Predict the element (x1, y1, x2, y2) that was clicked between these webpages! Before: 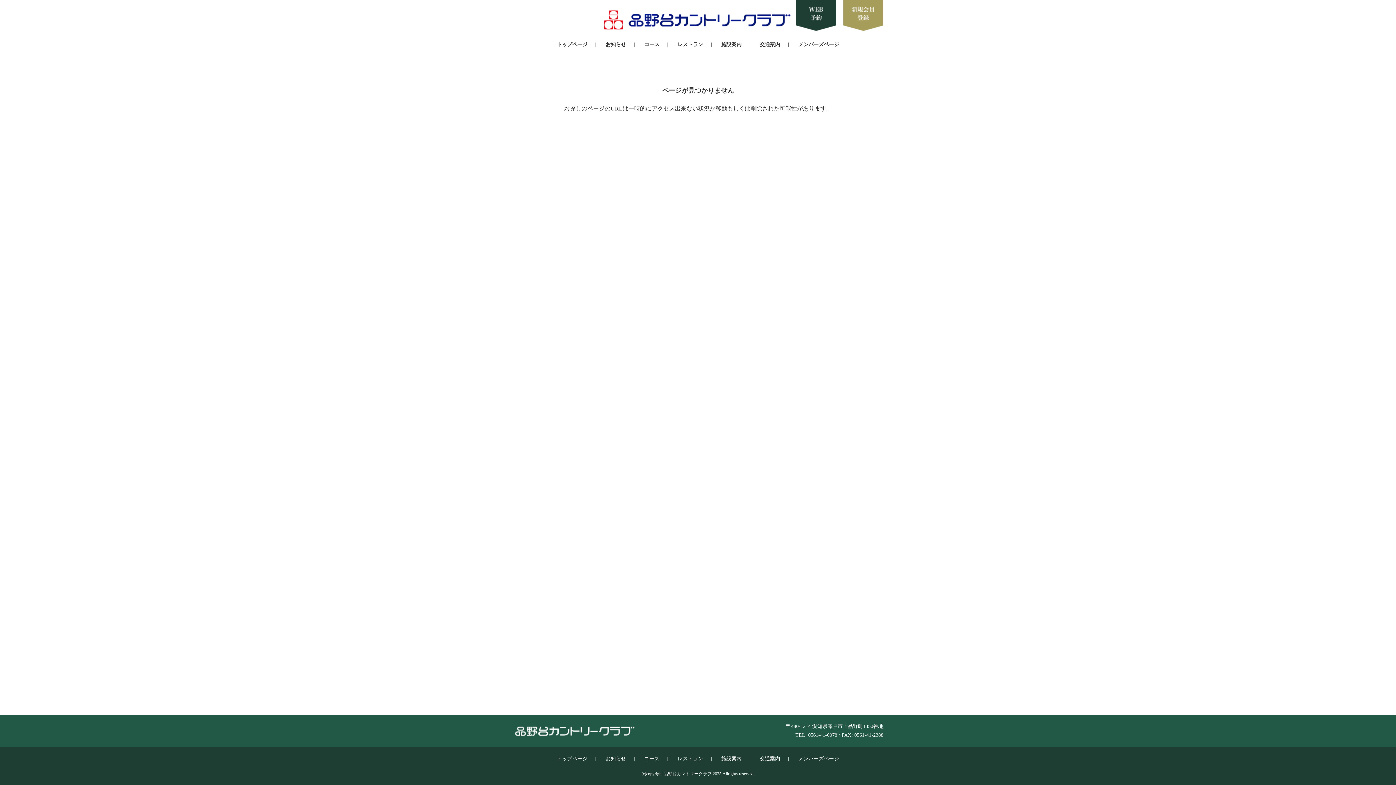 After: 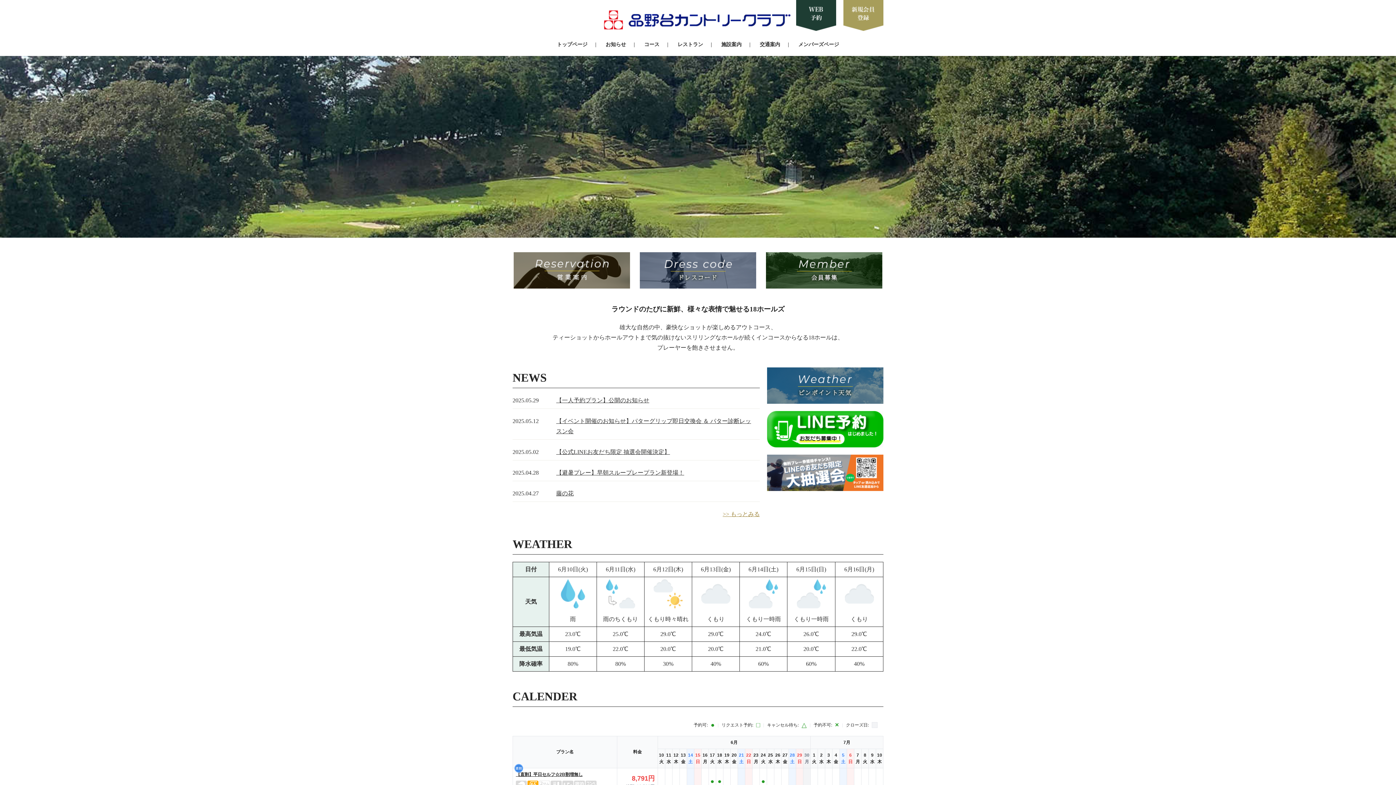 Action: bbox: (601, 7, 794, 32)